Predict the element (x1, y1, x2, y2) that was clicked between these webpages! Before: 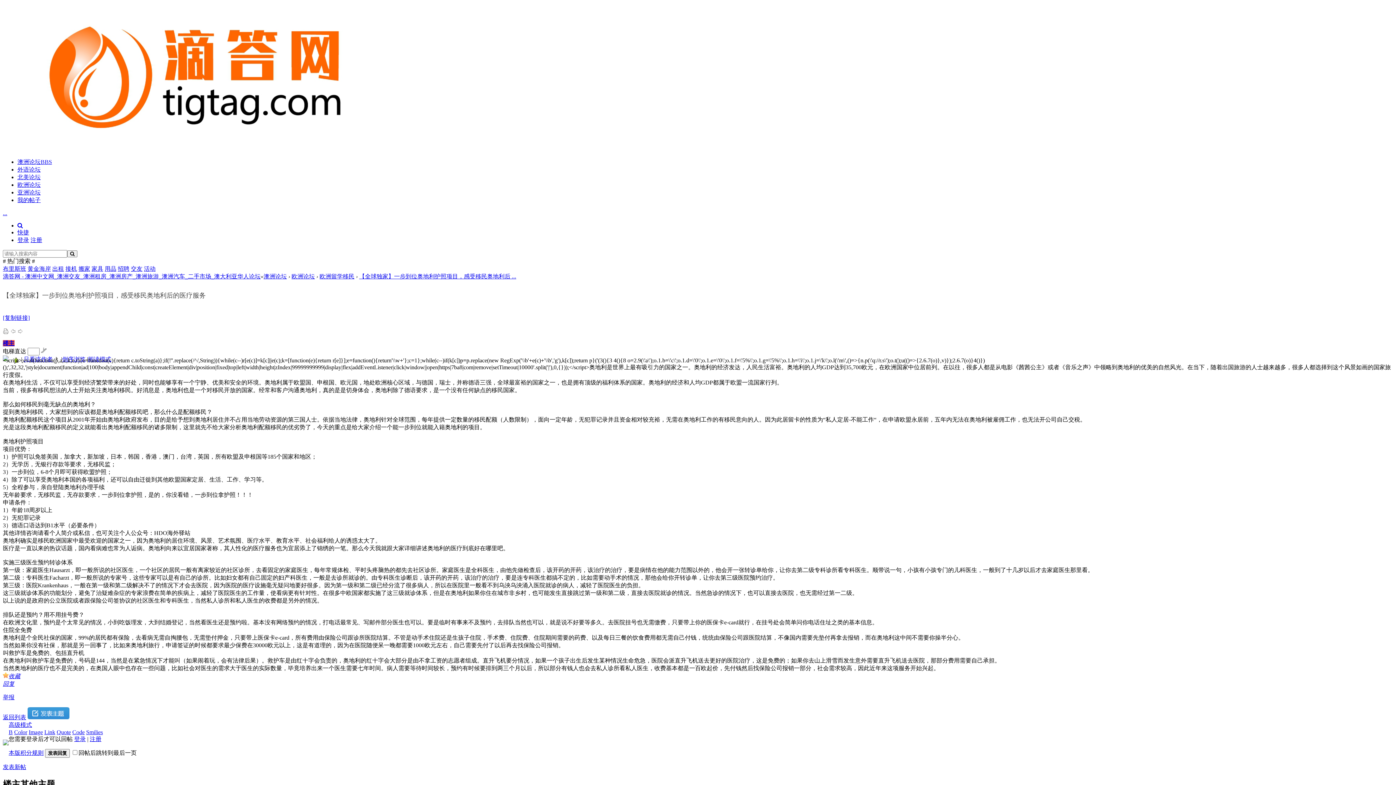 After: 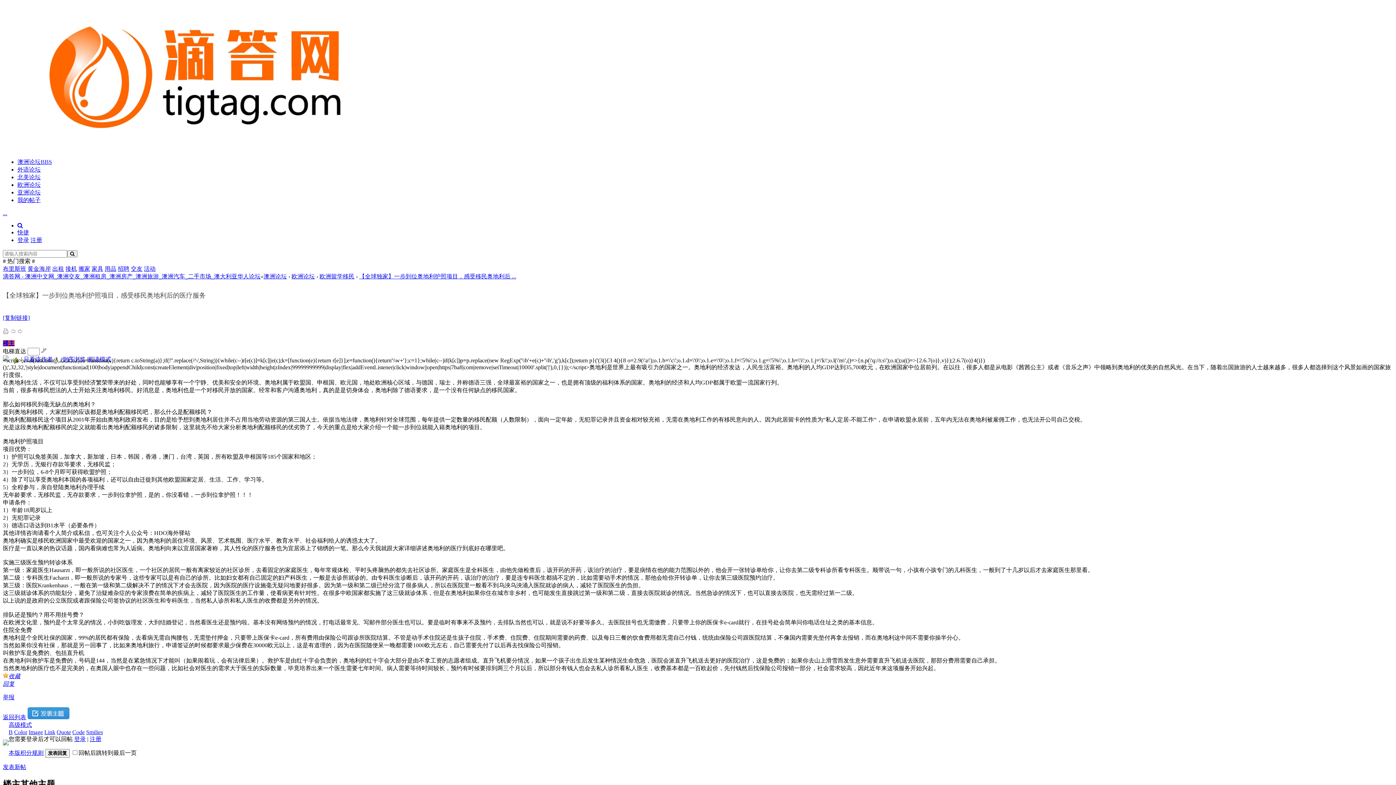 Action: label: B bbox: (8, 729, 12, 735)